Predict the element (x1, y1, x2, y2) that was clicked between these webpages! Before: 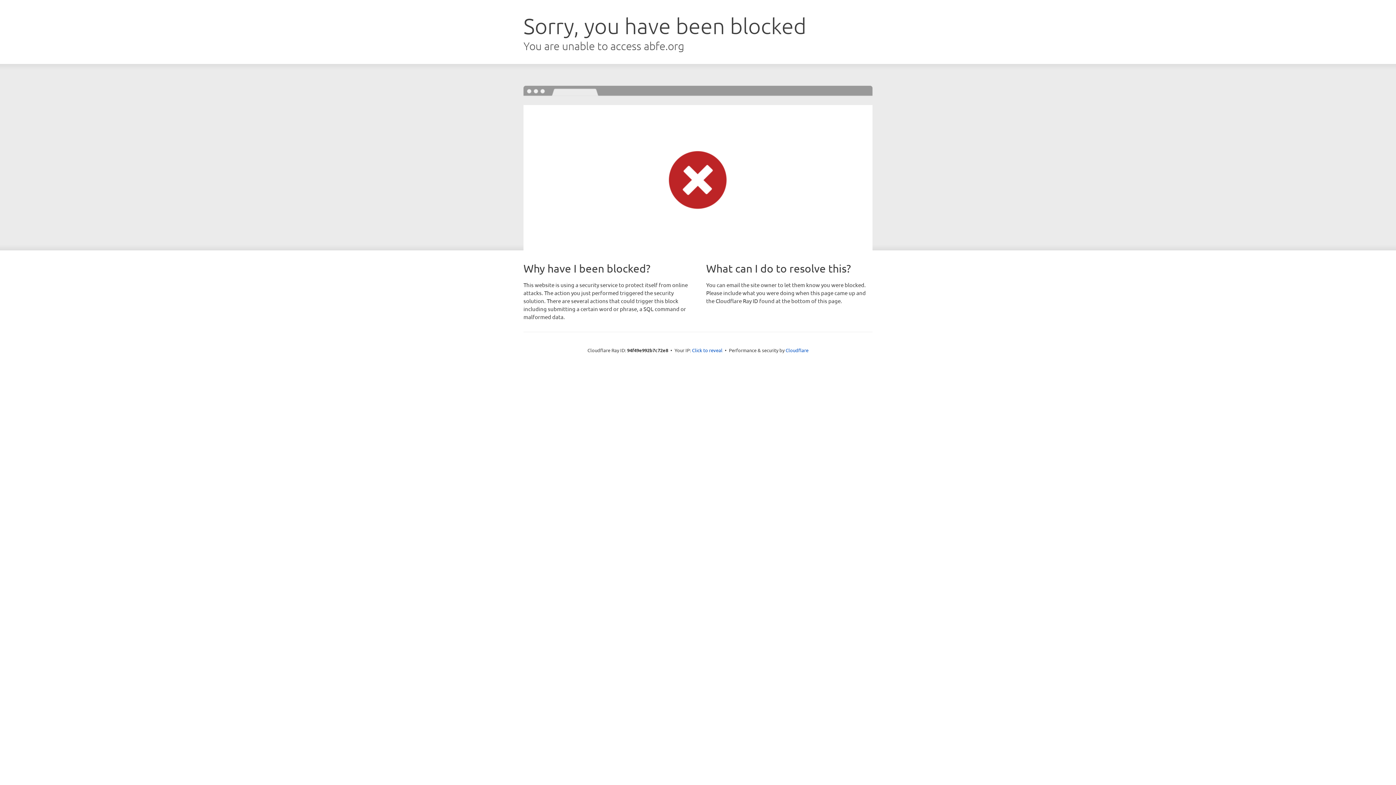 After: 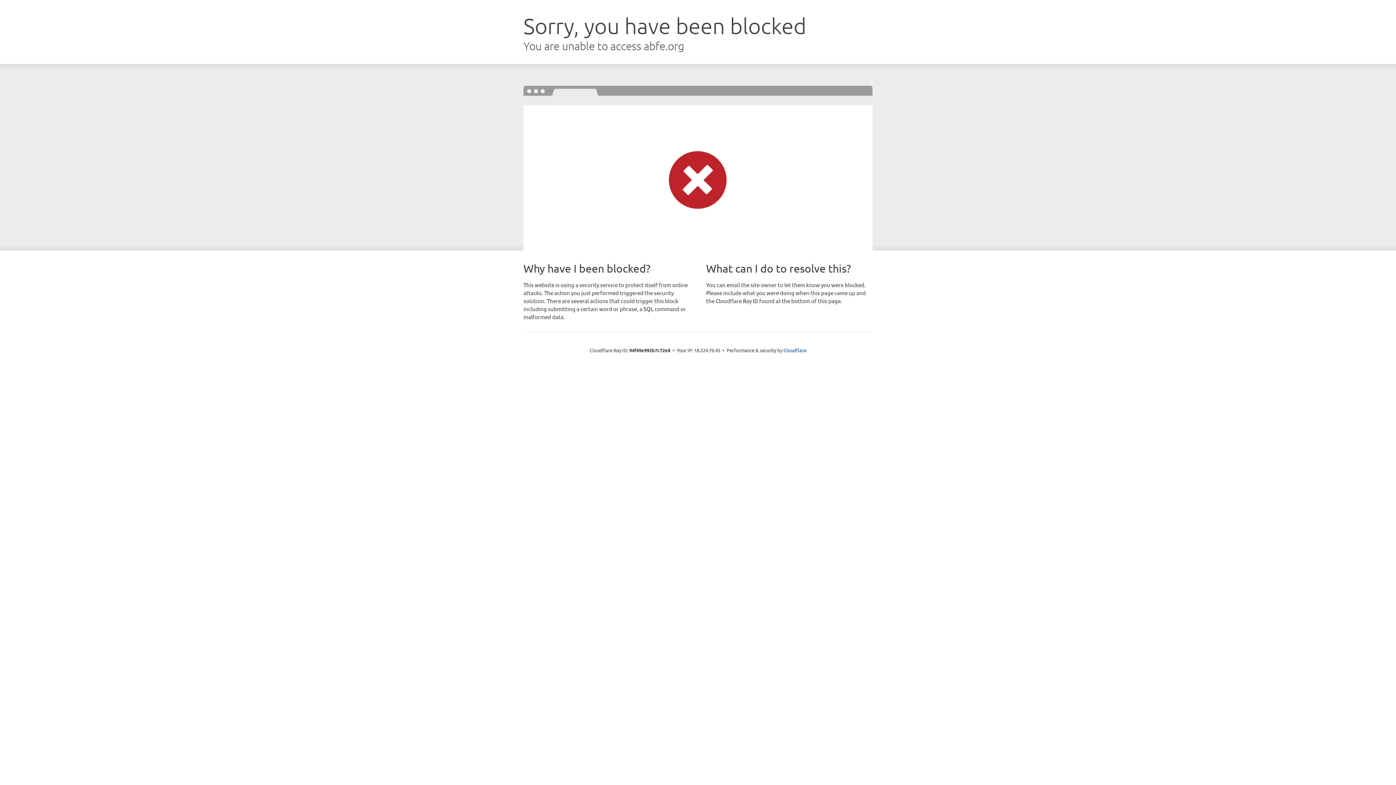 Action: bbox: (692, 346, 722, 353) label: Click to reveal